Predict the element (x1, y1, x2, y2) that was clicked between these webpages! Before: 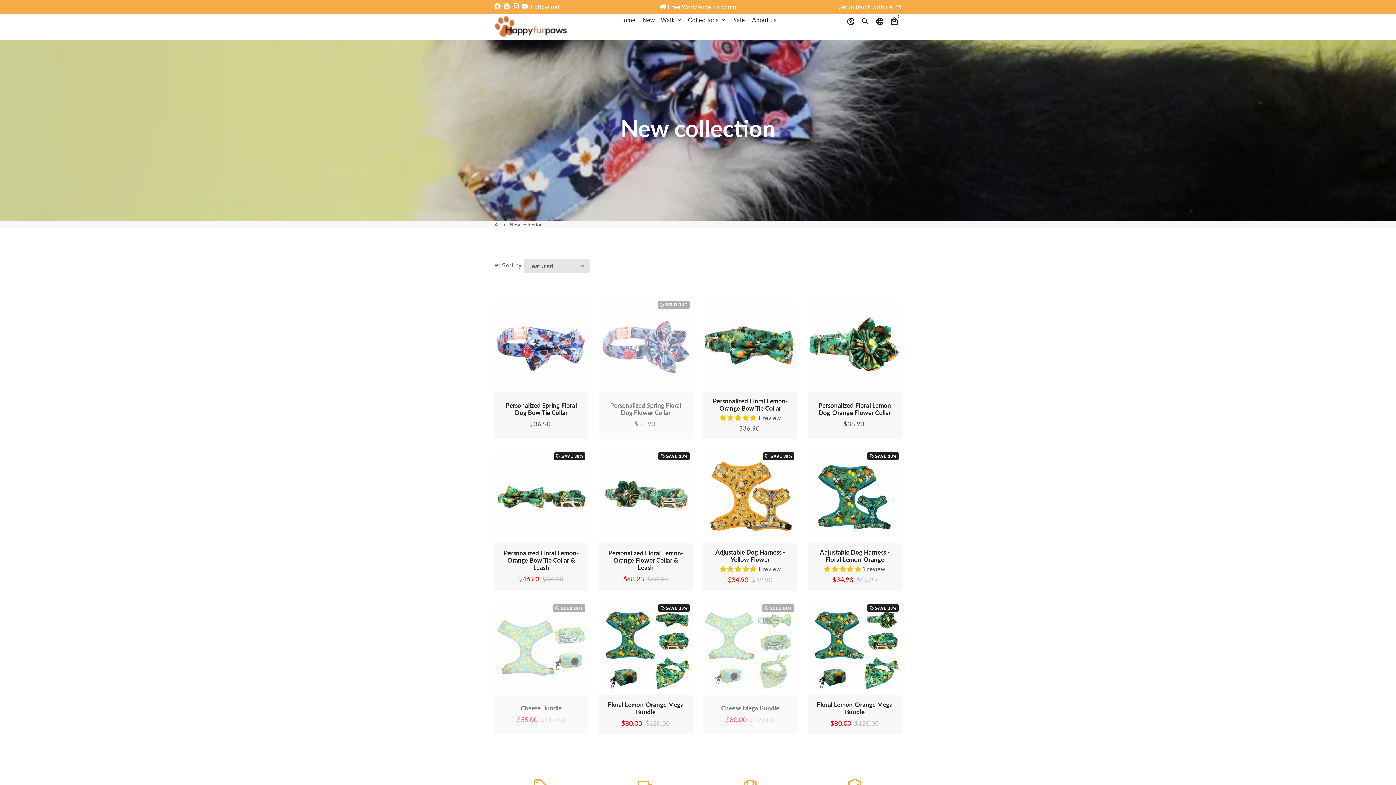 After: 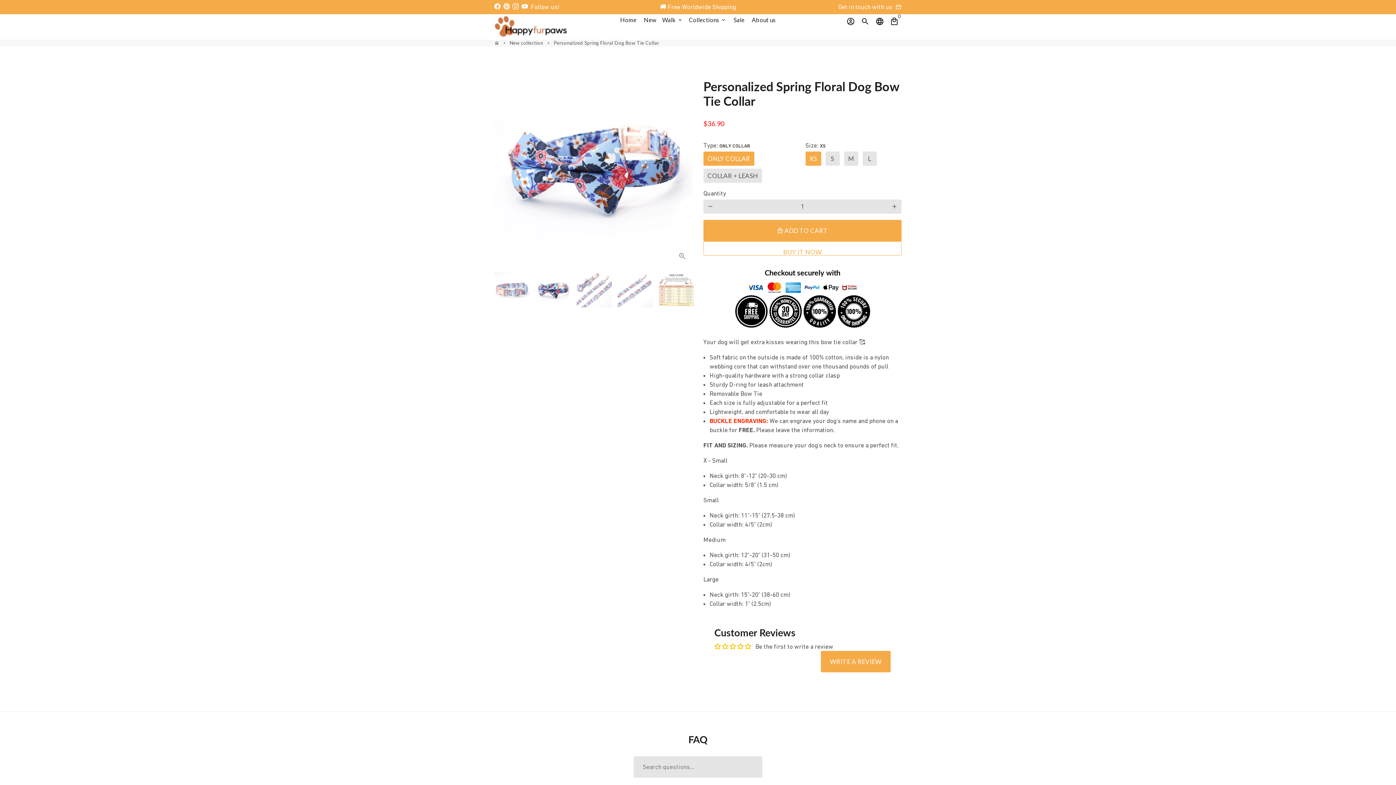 Action: bbox: (494, 298, 588, 391)